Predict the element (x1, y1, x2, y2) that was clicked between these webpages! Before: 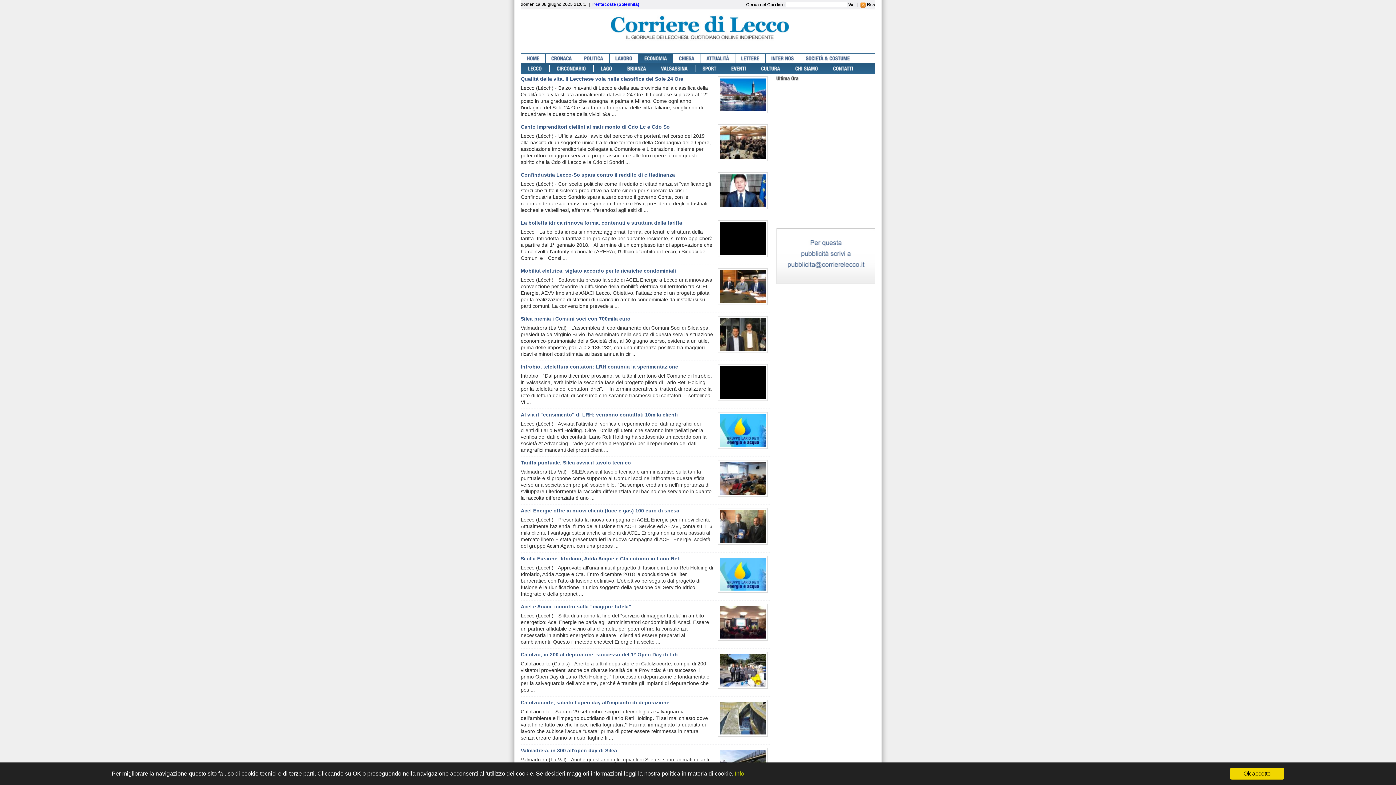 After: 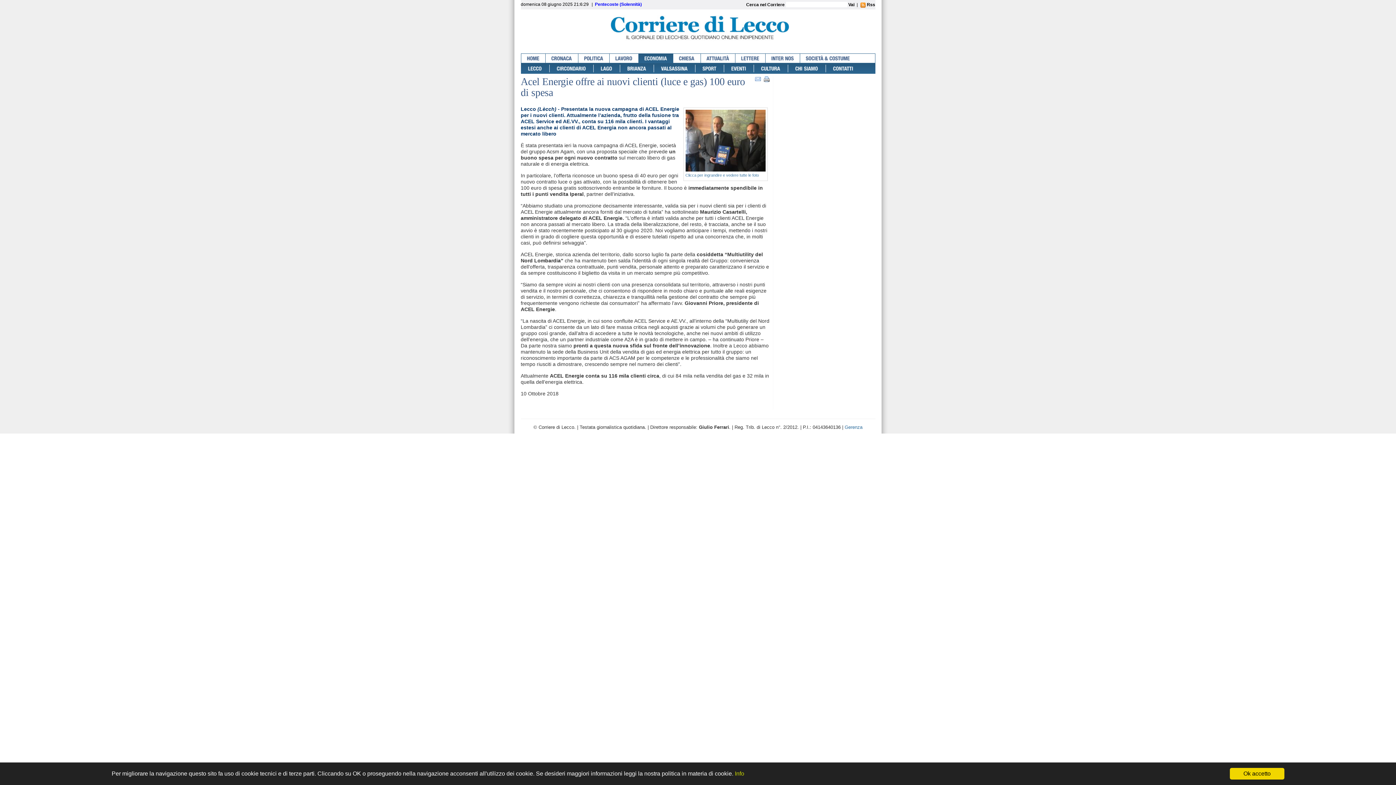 Action: bbox: (520, 508, 679, 513) label: Acel Energie offre ai nuovi clienti (luce e gas) 100 euro di spesa